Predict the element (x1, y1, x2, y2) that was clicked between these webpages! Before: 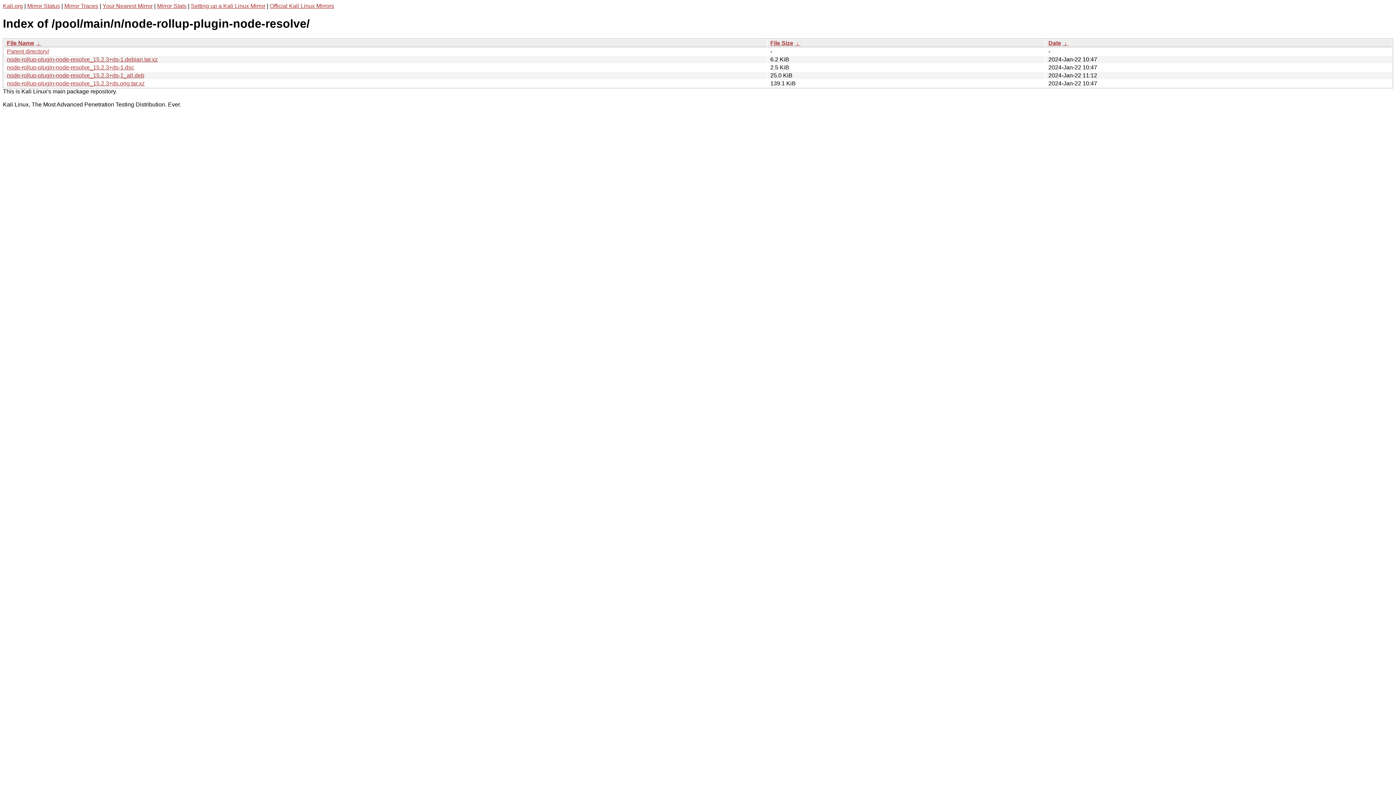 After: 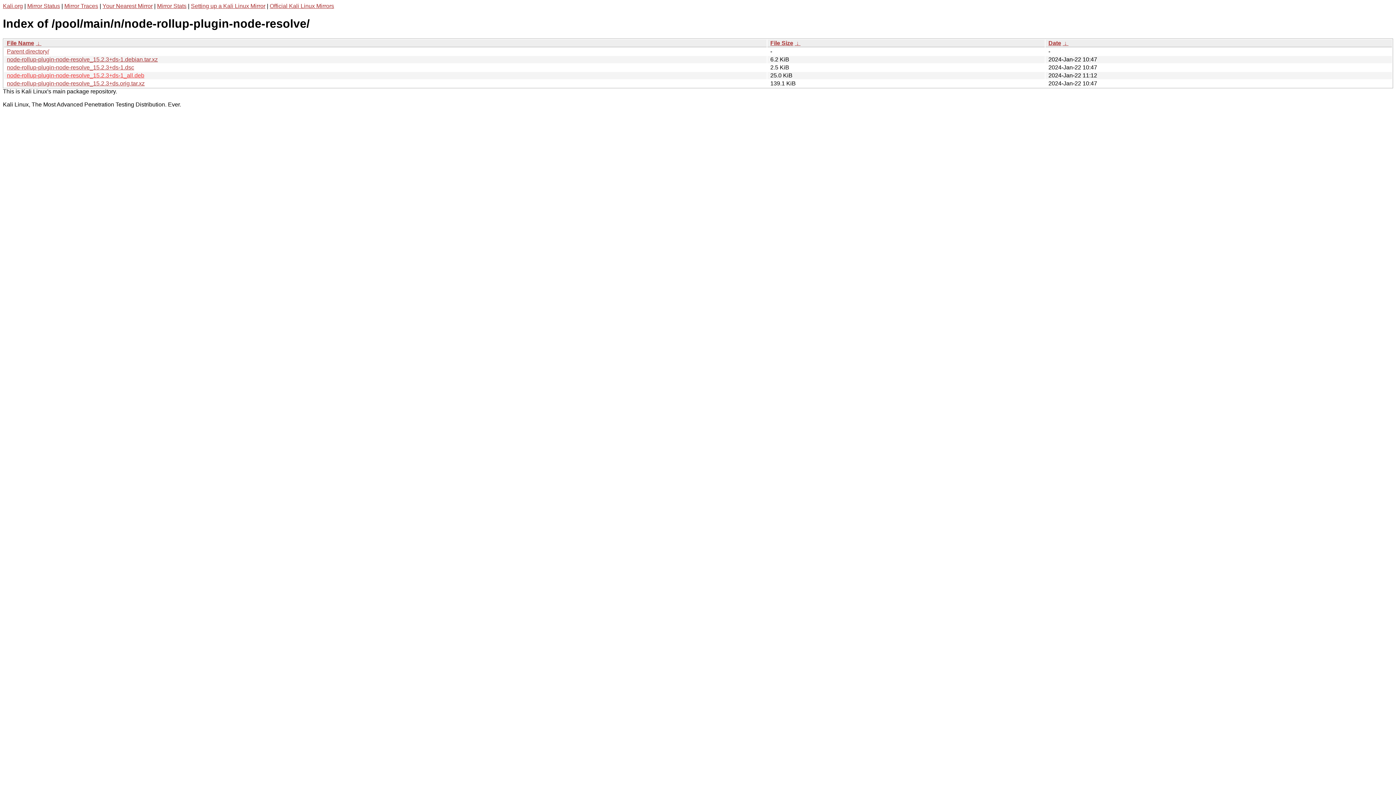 Action: label: node-rollup-plugin-node-resolve_15.2.3+ds-1_all.deb bbox: (6, 72, 144, 78)